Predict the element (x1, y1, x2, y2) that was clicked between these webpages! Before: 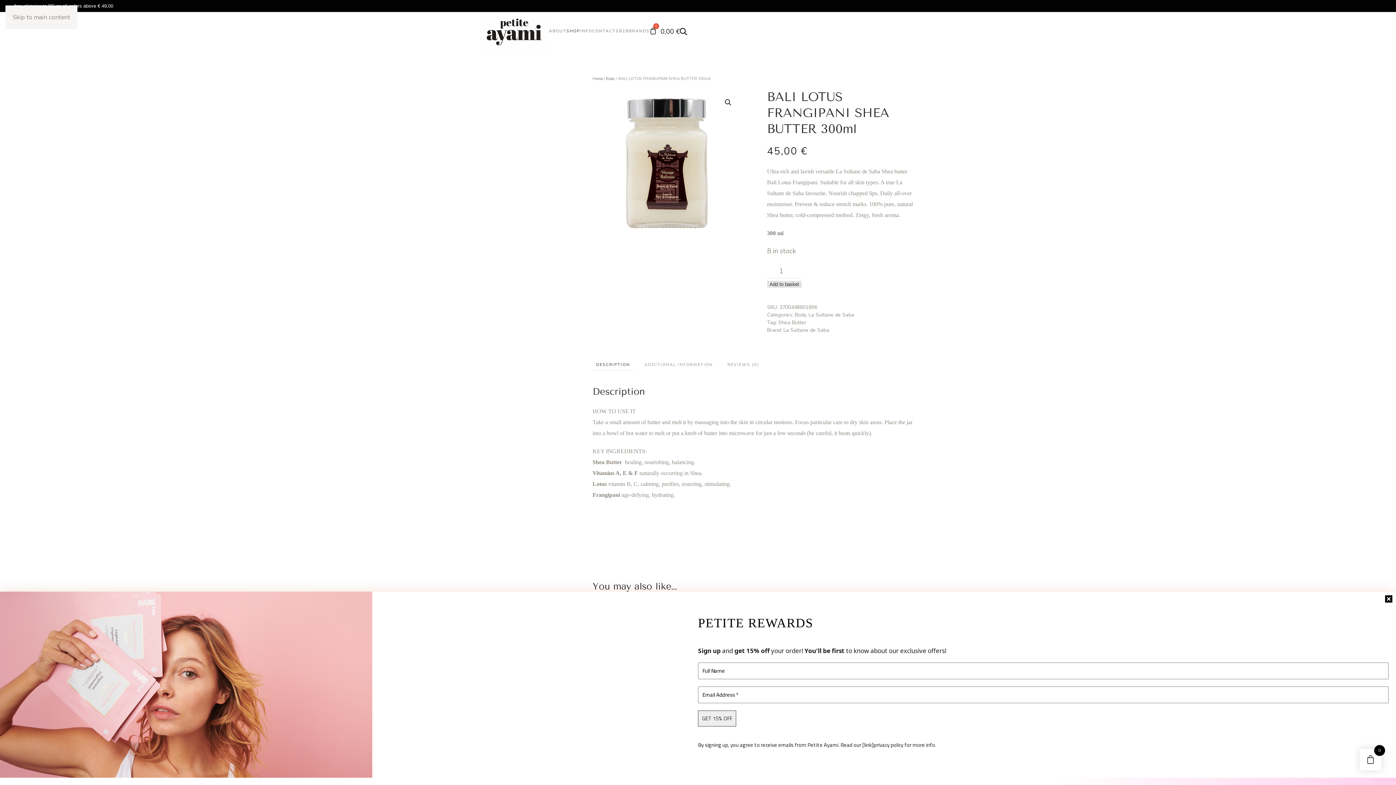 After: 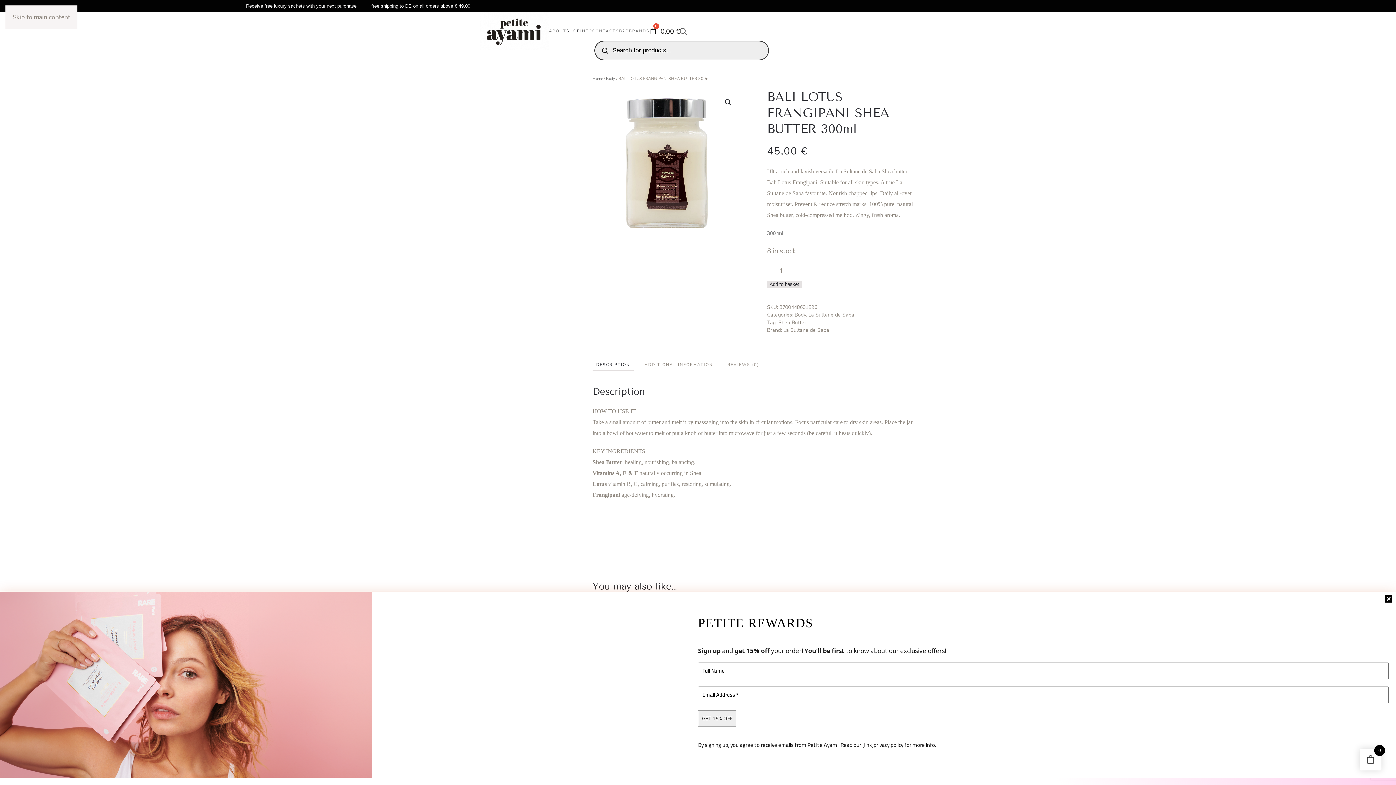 Action: bbox: (680, 27, 687, 34)